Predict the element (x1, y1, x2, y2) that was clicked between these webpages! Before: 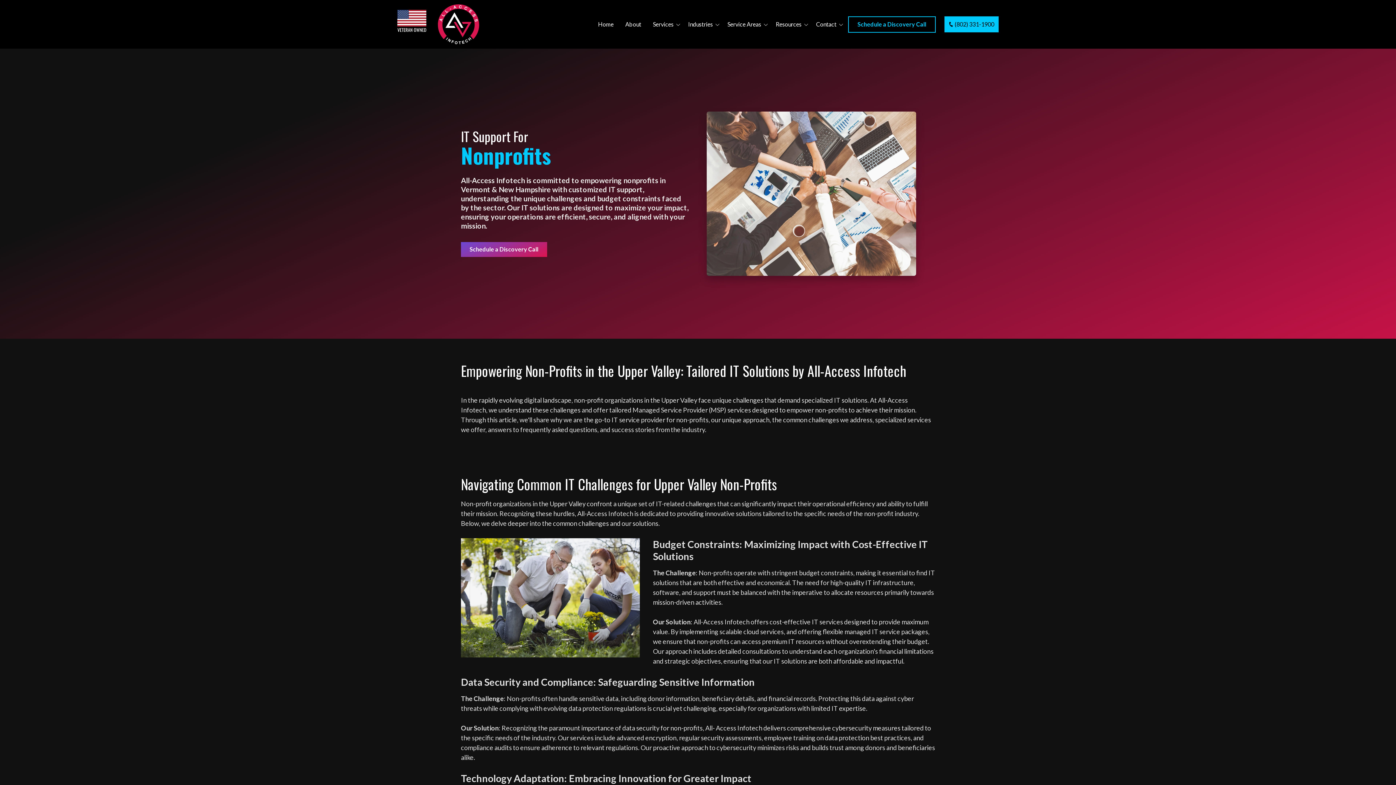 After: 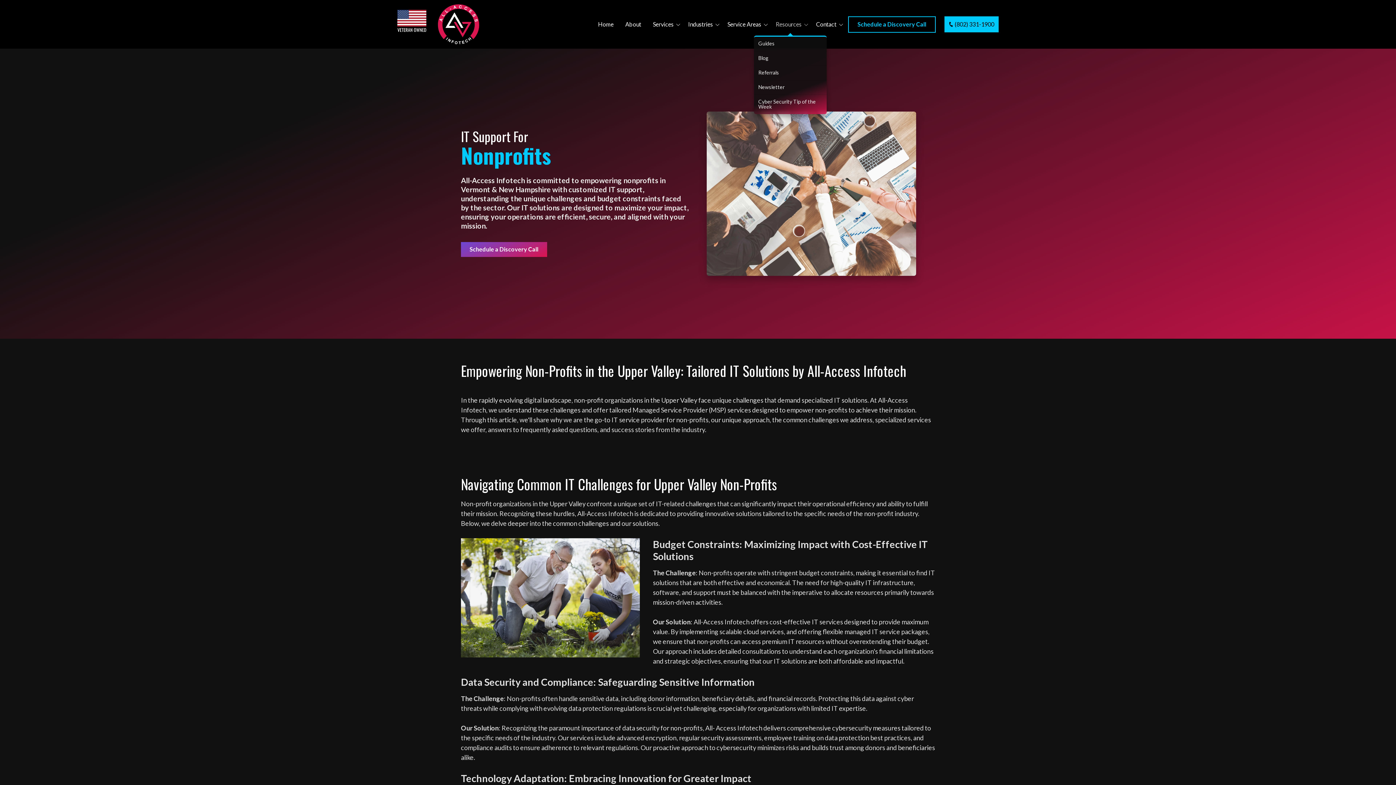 Action: label: Resources bbox: (770, 13, 810, 35)